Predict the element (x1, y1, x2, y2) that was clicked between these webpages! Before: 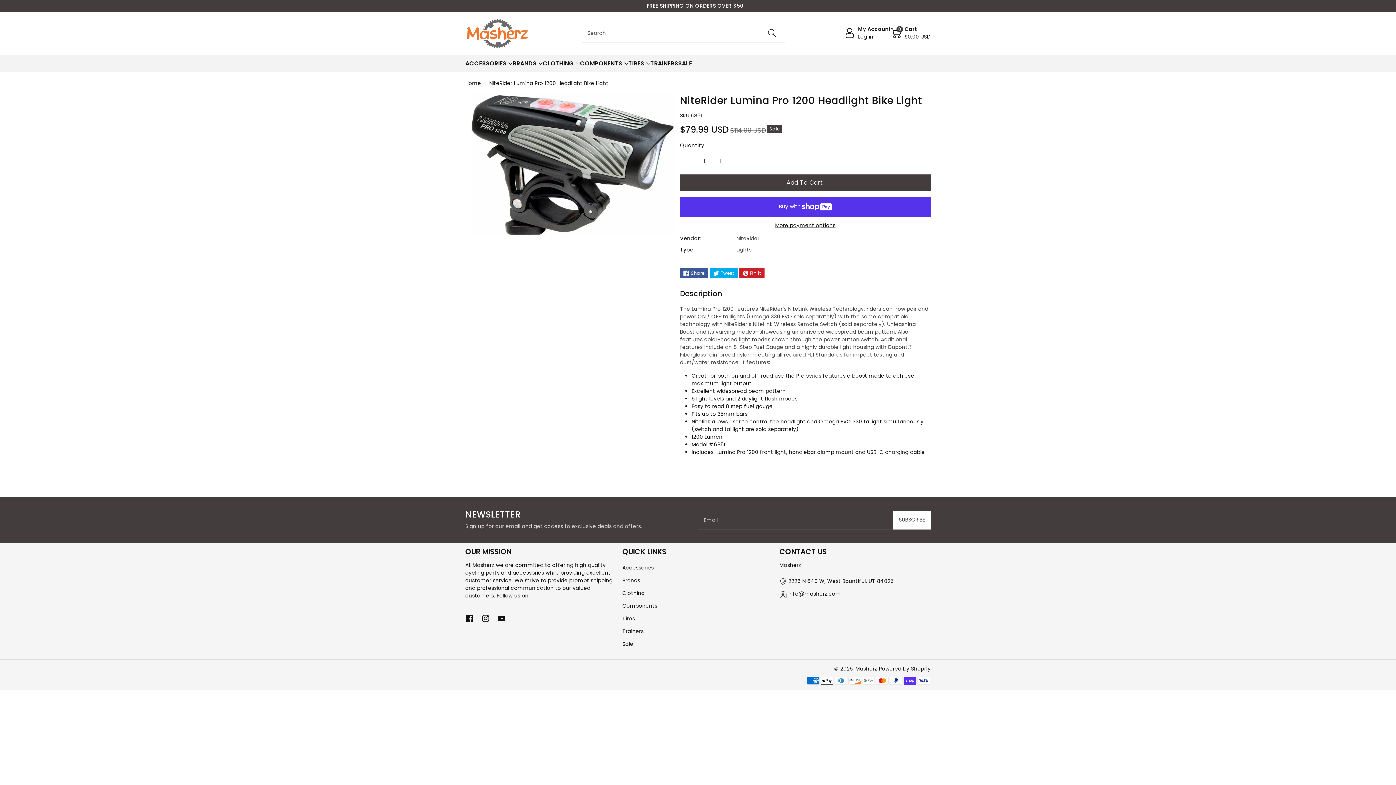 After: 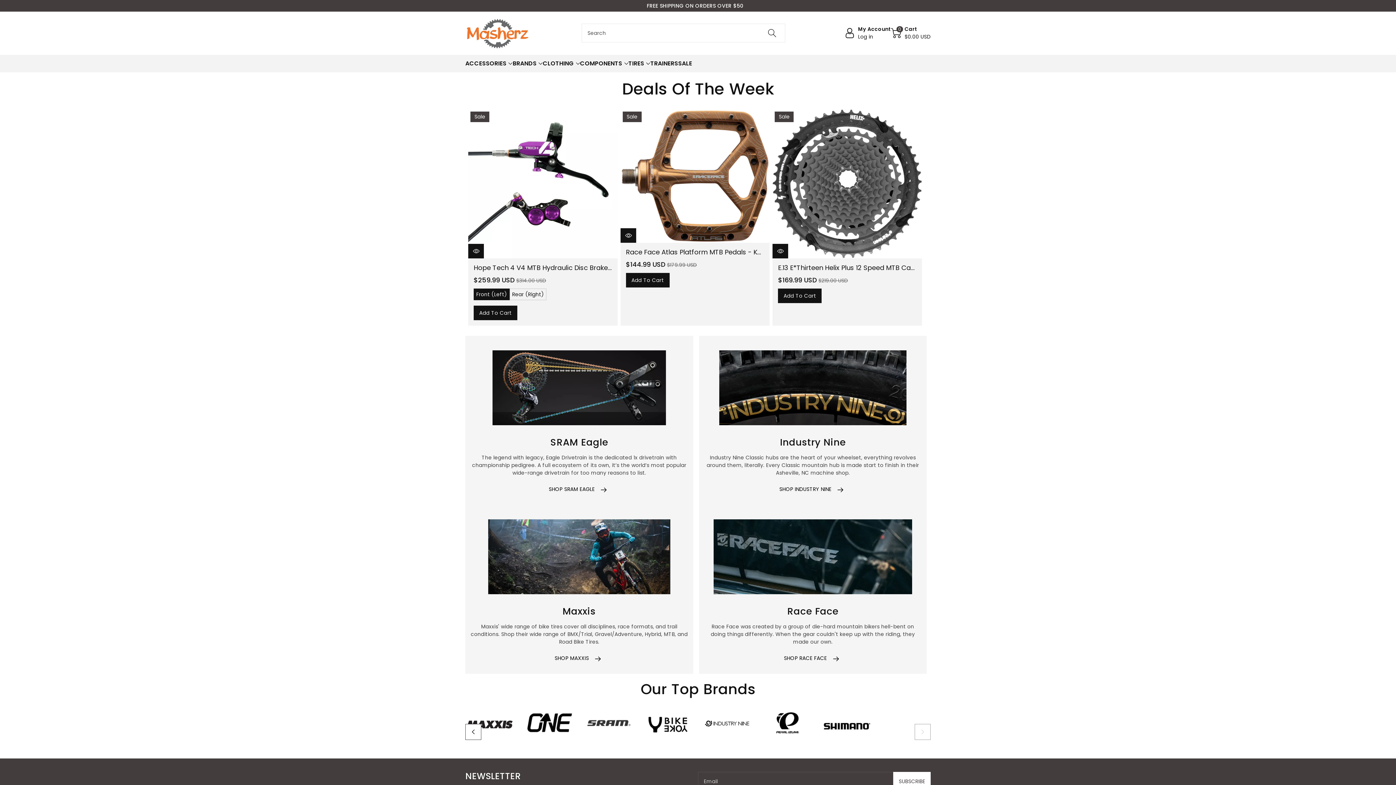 Action: bbox: (465, 16, 530, 49)